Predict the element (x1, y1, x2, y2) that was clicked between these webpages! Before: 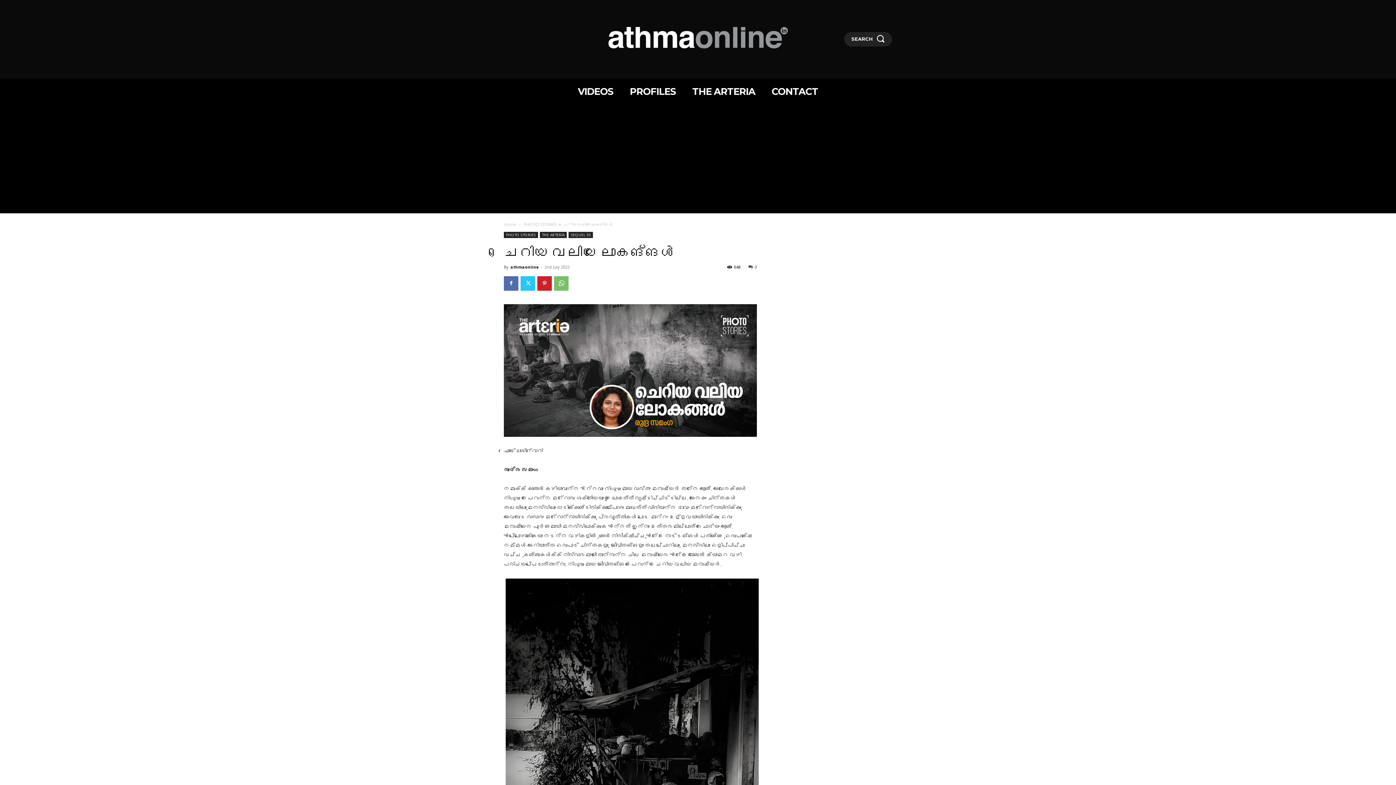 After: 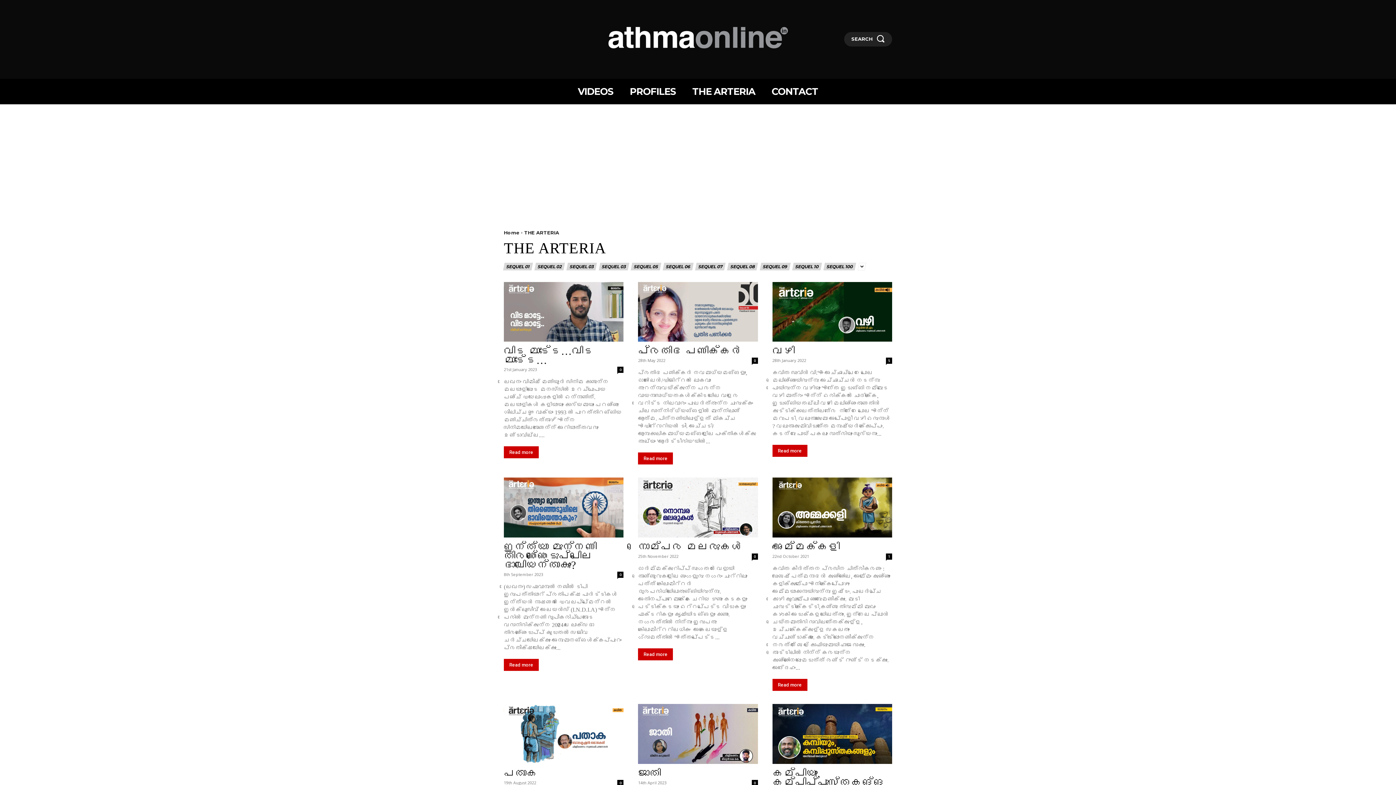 Action: label: THE ARTERIA bbox: (540, 231, 566, 238)